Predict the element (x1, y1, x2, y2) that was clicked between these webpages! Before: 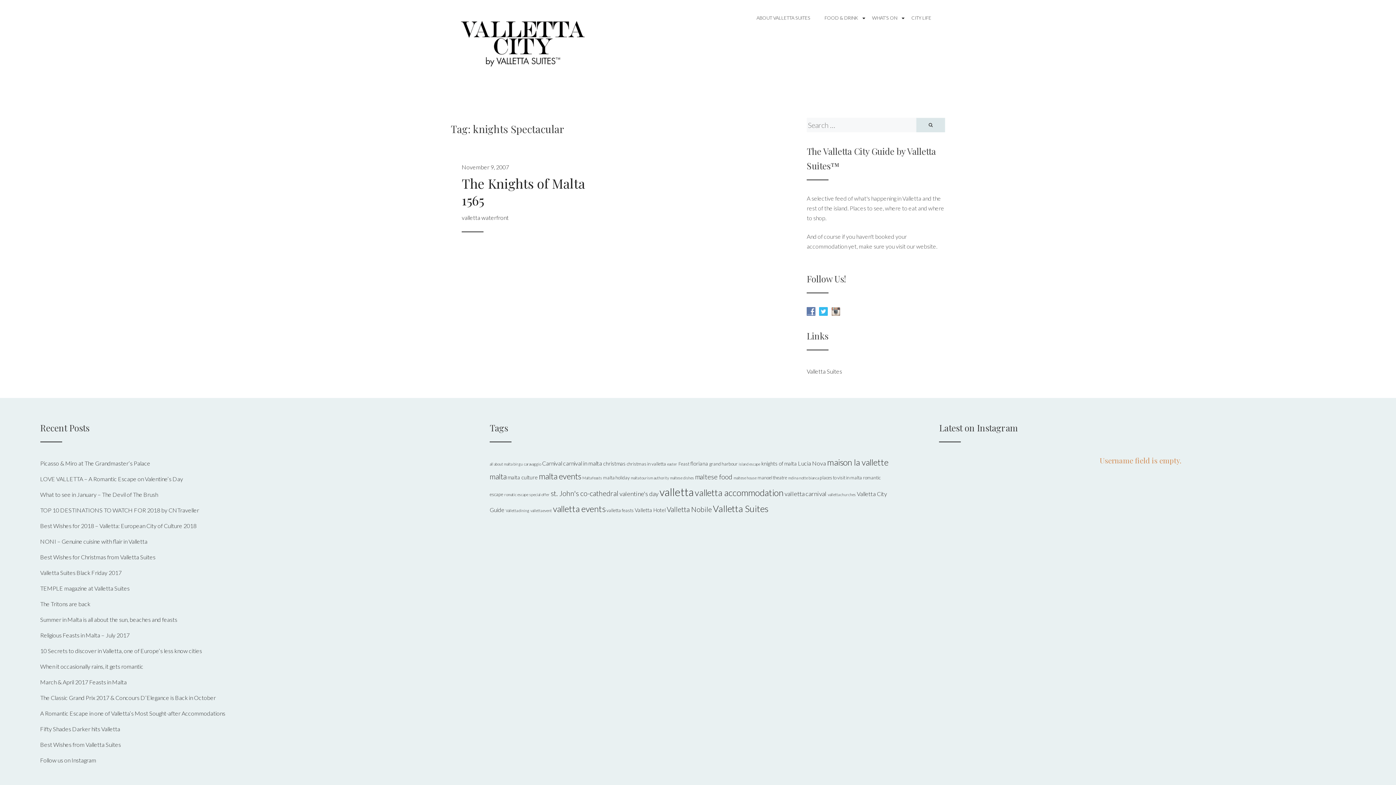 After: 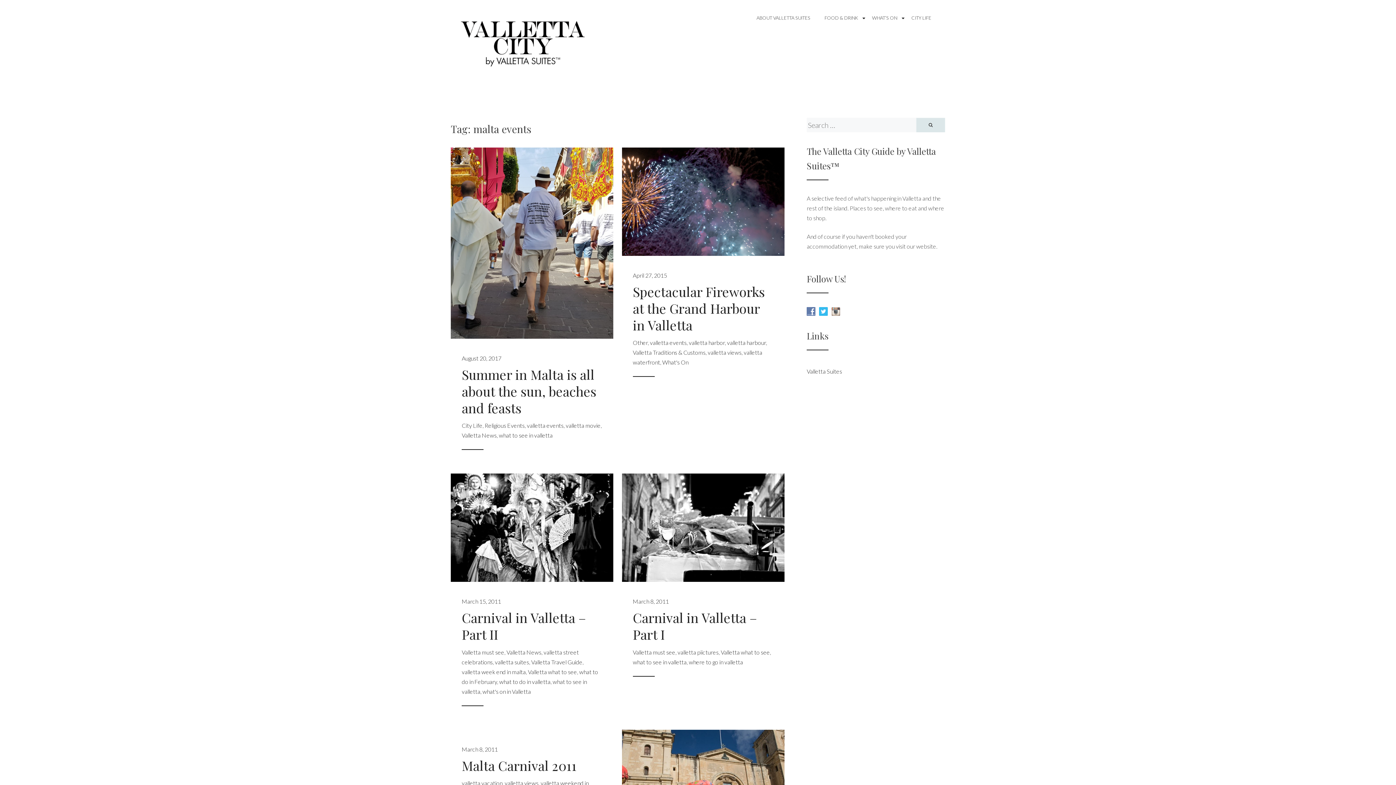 Action: bbox: (538, 471, 581, 481) label: malta events (13 items)